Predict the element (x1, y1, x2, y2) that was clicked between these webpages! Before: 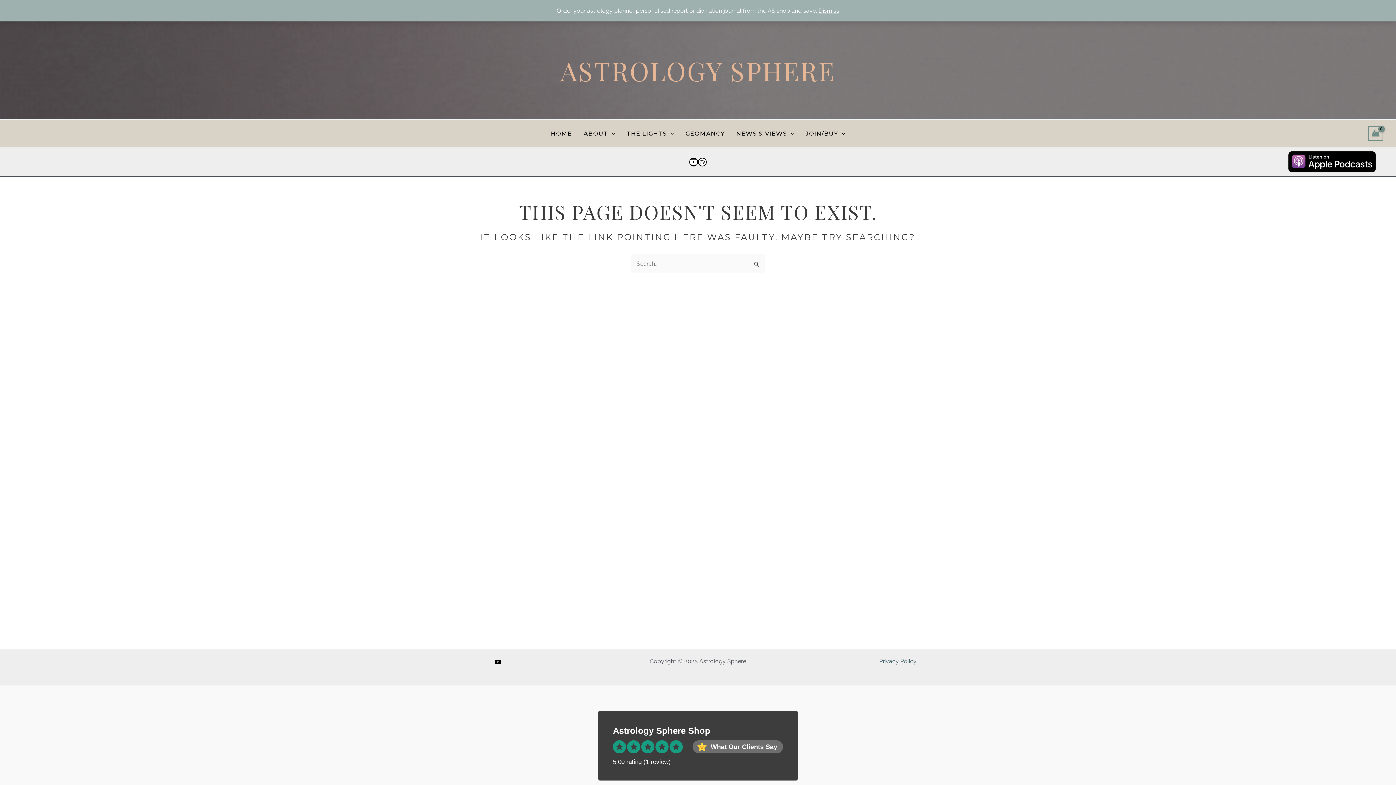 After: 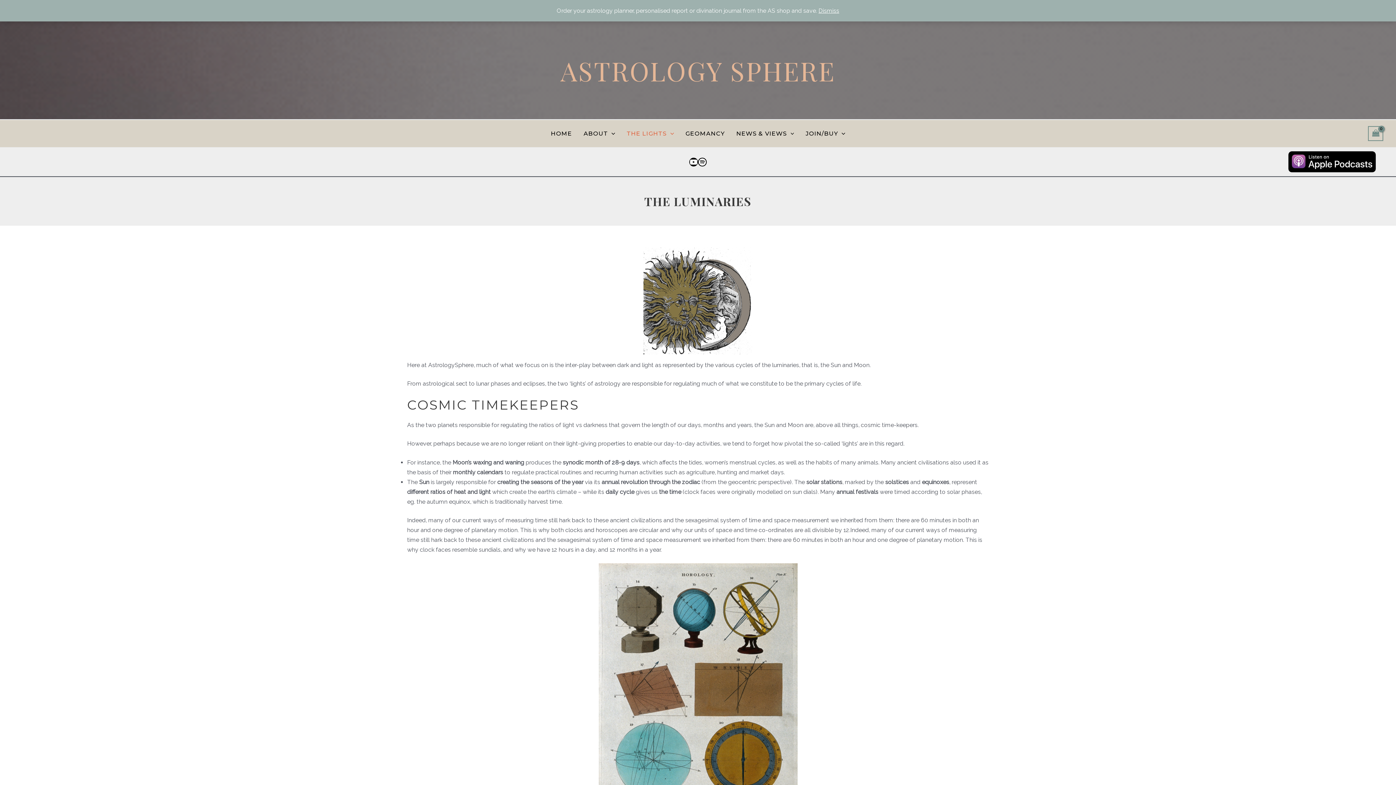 Action: bbox: (621, 120, 679, 147) label: THE LIGHTS